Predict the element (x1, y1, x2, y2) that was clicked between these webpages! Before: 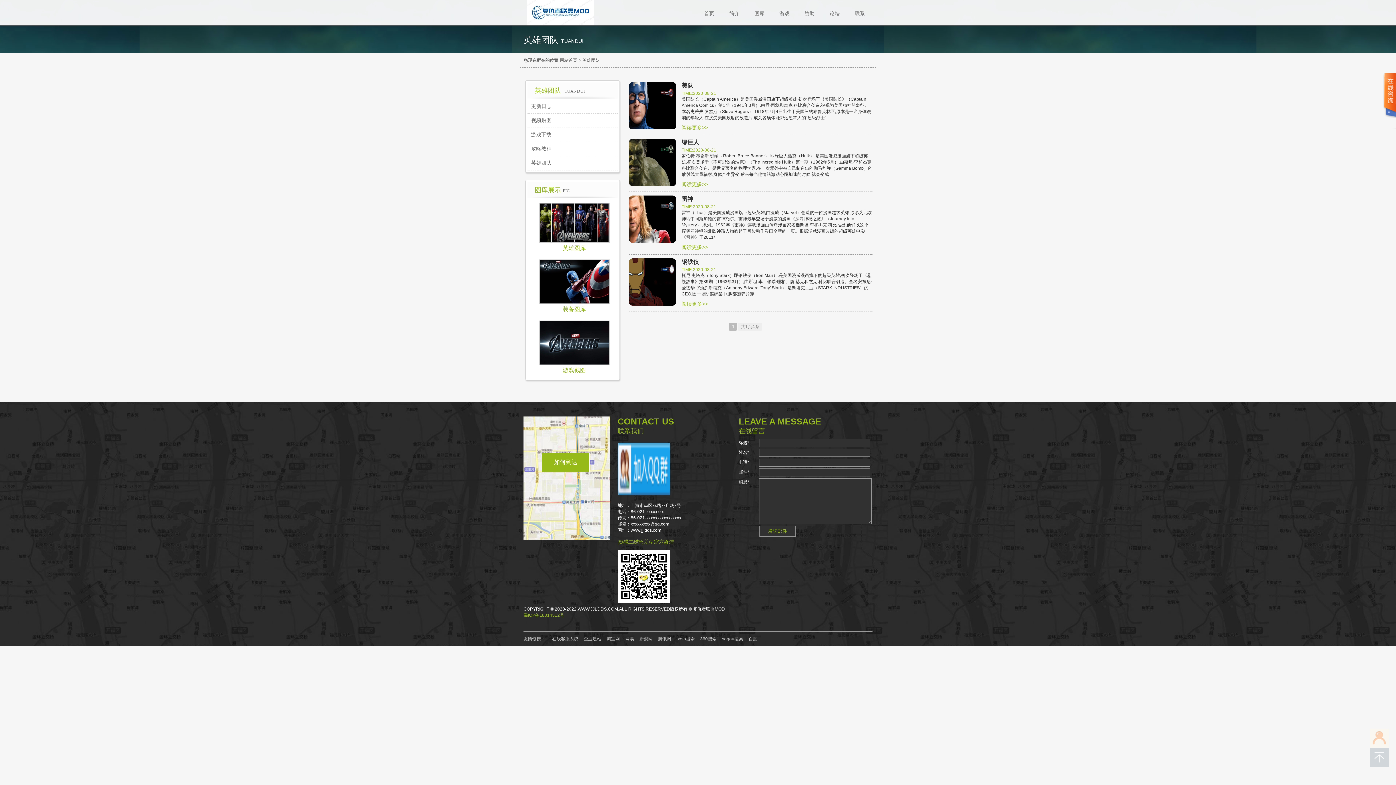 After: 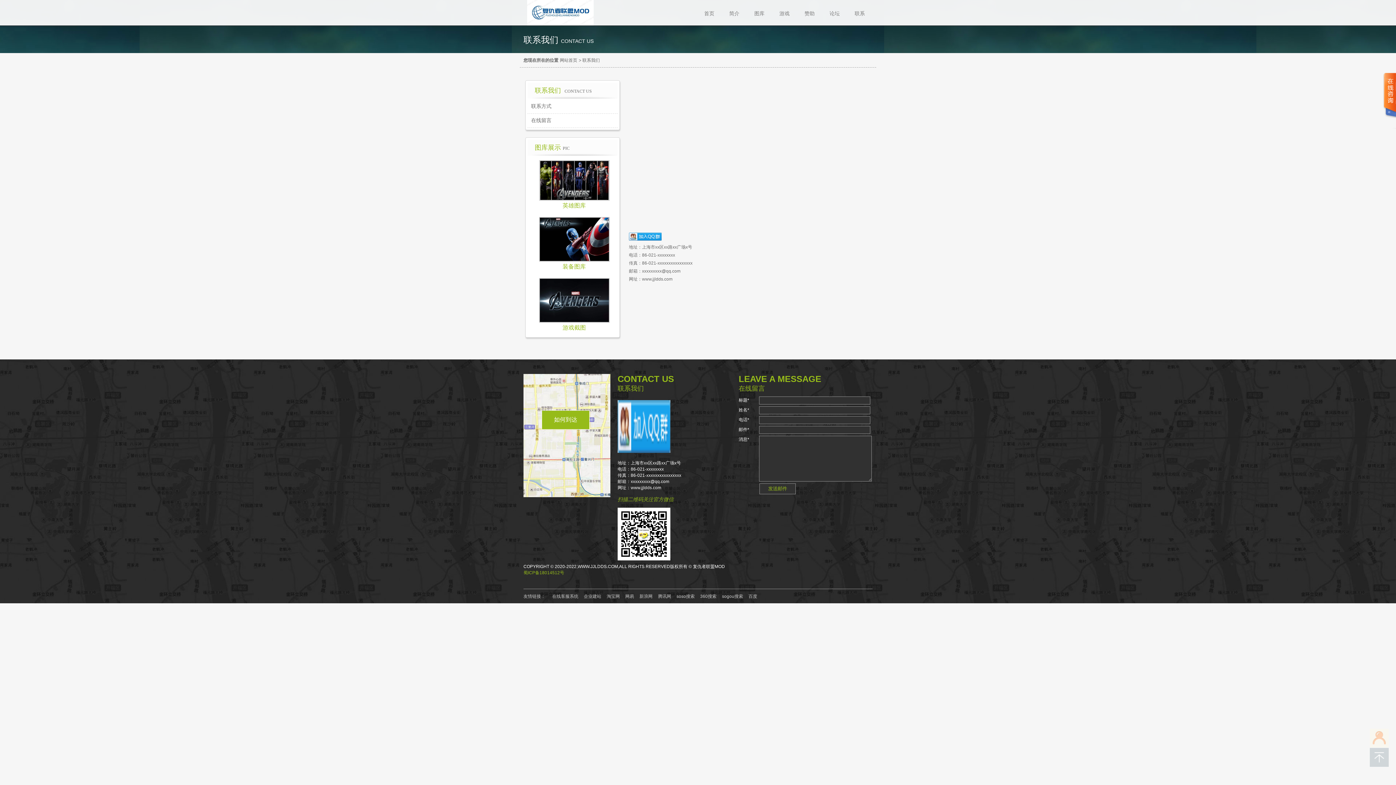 Action: label: 如何到达 bbox: (541, 452, 589, 472)